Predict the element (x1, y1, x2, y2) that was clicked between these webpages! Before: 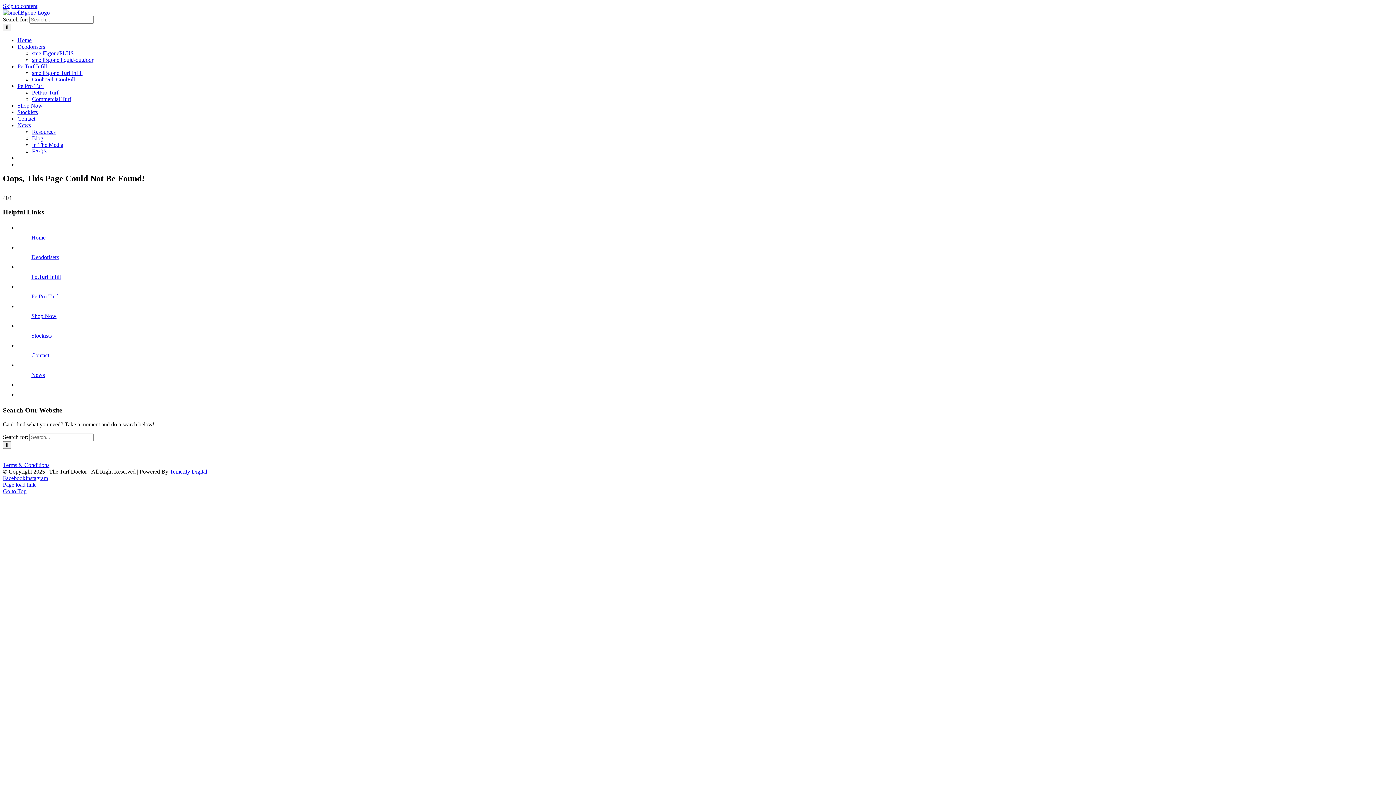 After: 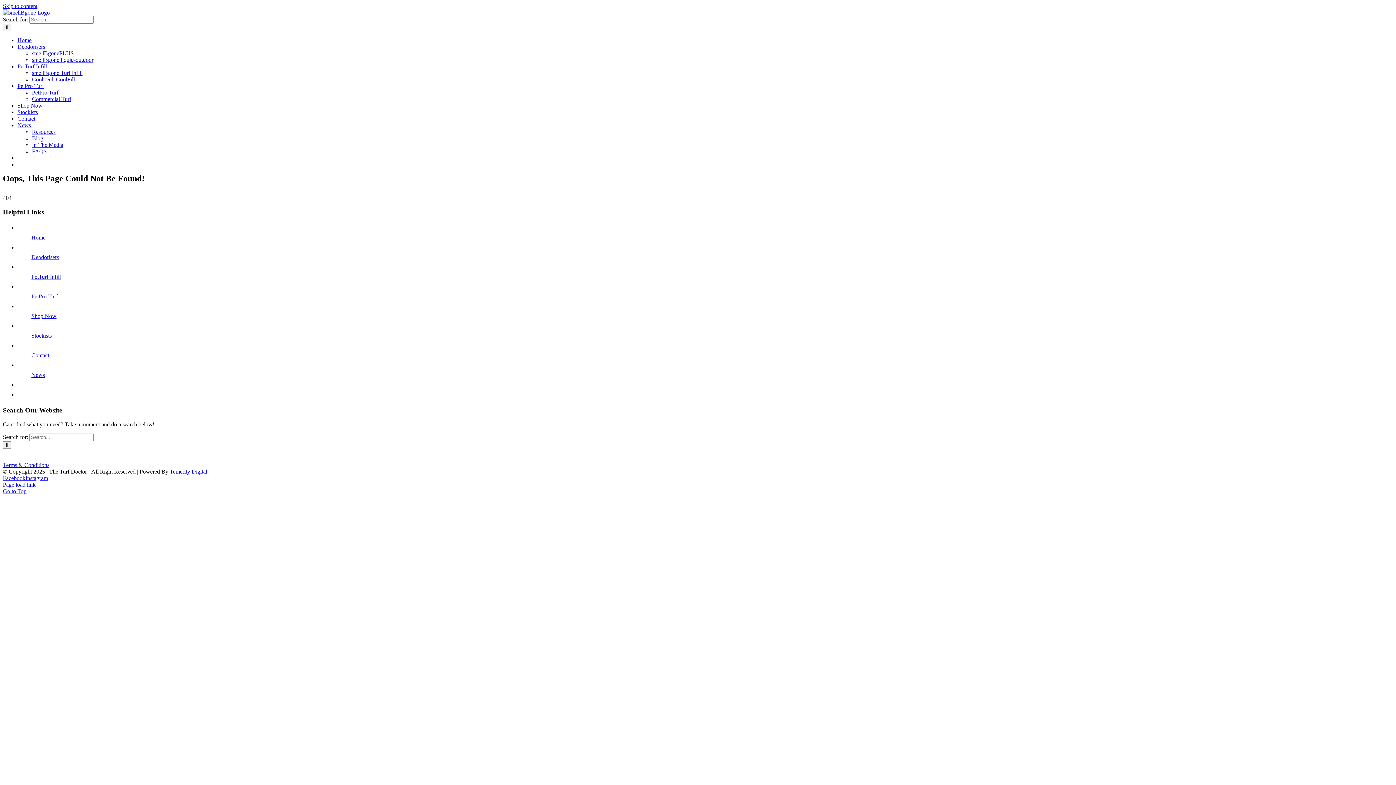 Action: label: PetTurf Infill bbox: (17, 63, 46, 69)